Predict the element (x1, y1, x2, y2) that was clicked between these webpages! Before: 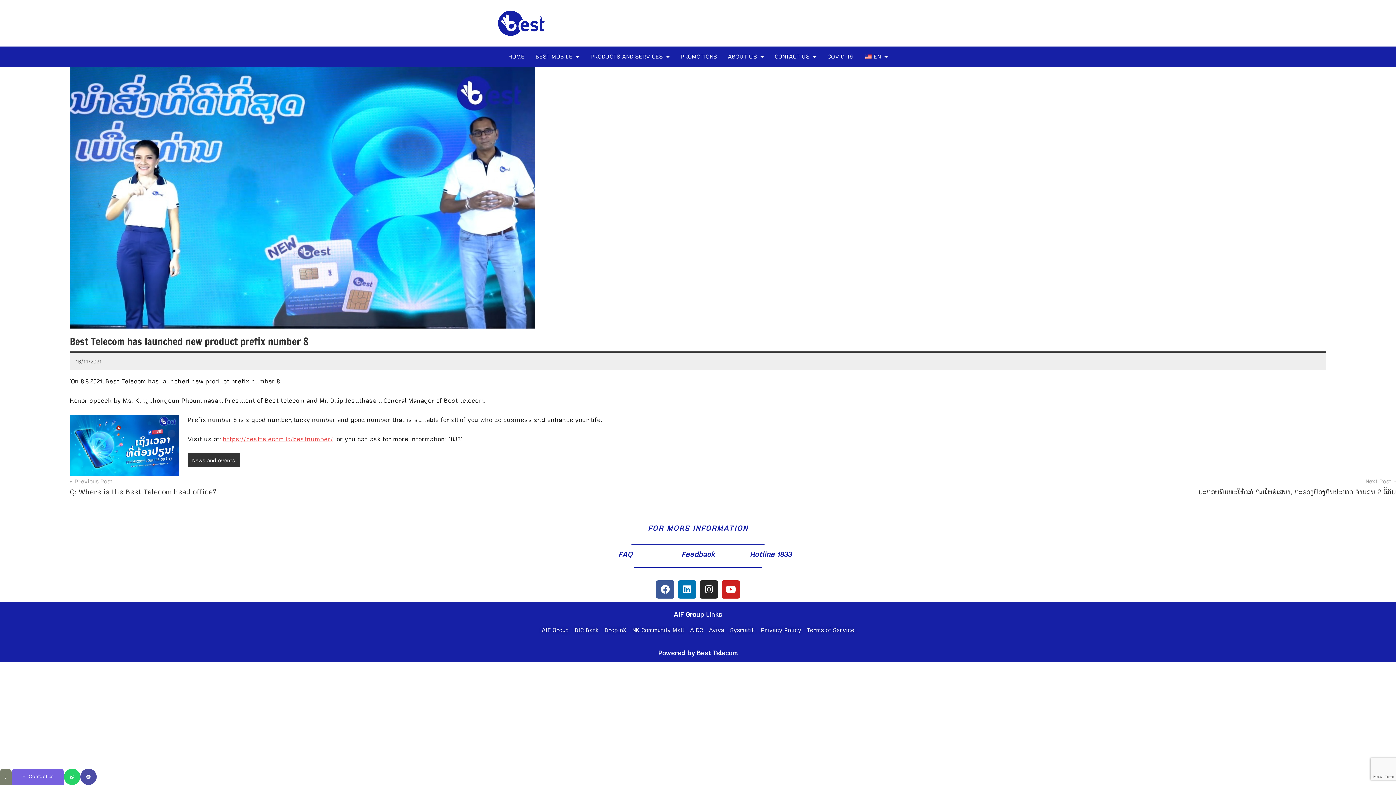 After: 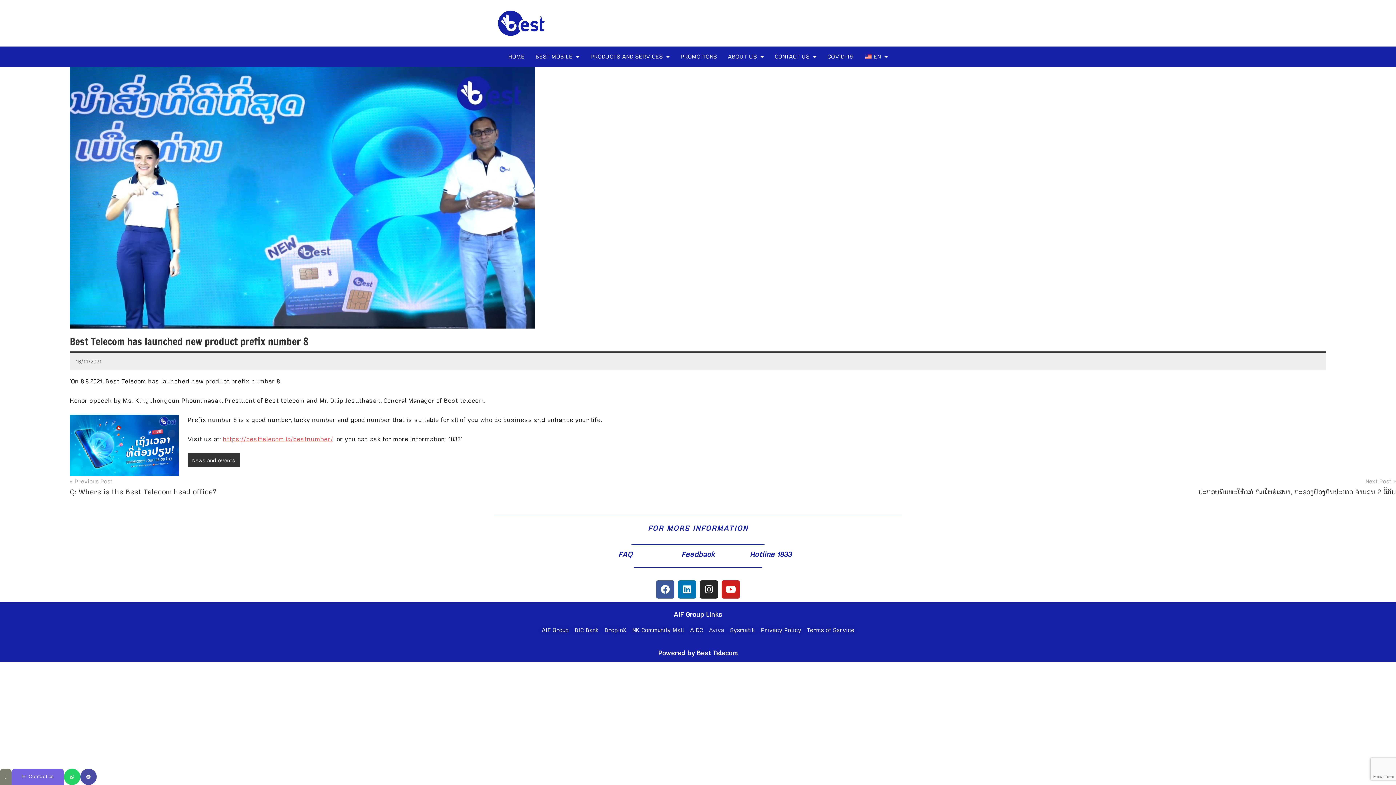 Action: label: Aviva bbox: (709, 625, 724, 635)